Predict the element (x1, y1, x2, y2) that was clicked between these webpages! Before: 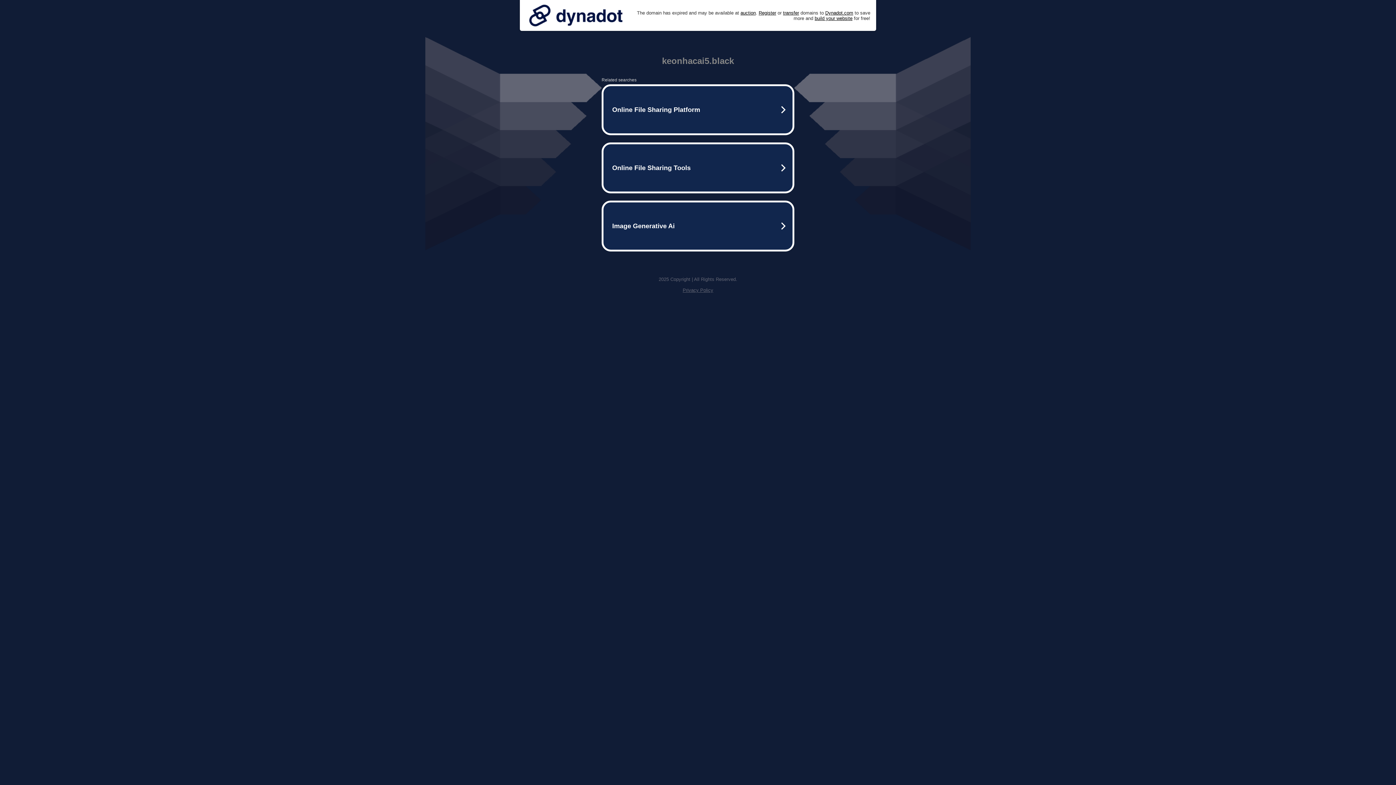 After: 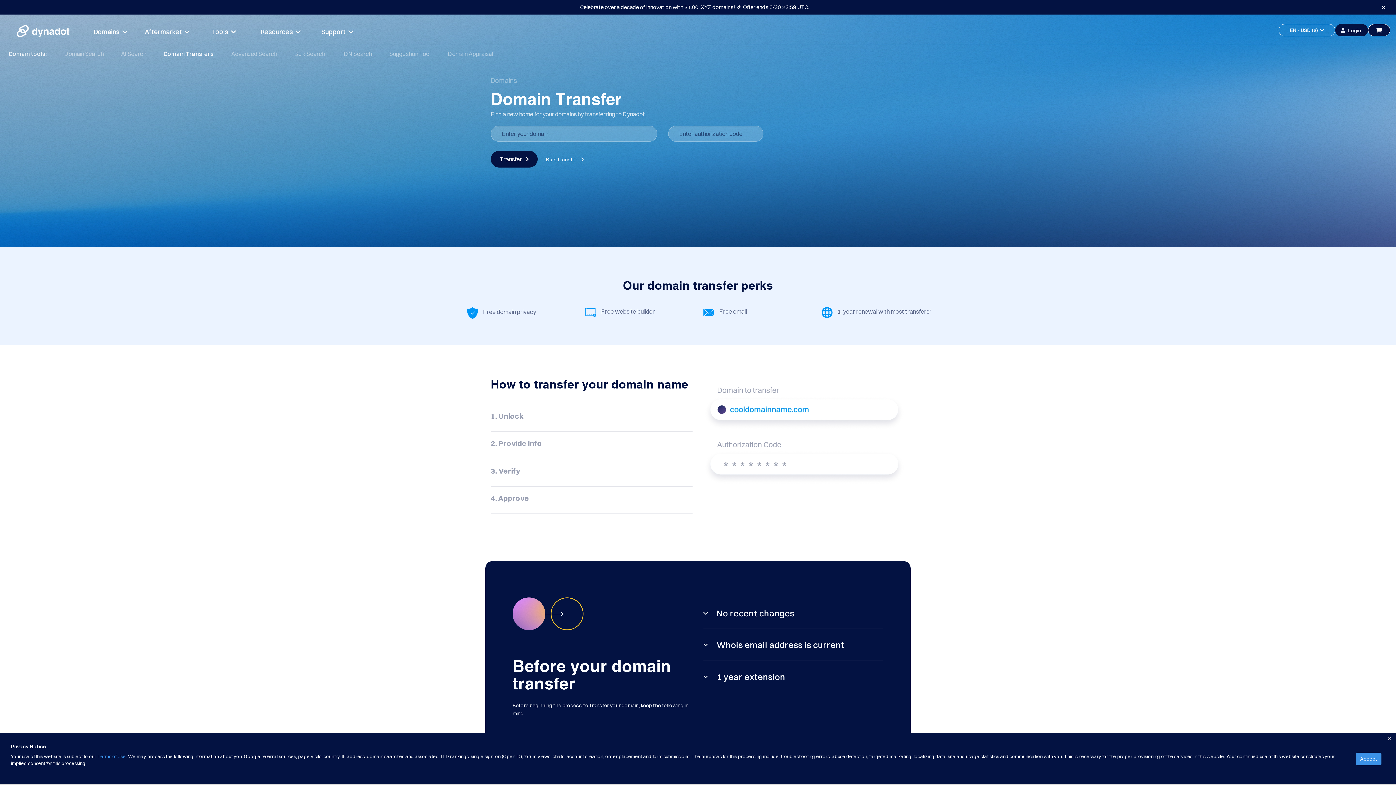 Action: bbox: (783, 10, 799, 15) label: transfer